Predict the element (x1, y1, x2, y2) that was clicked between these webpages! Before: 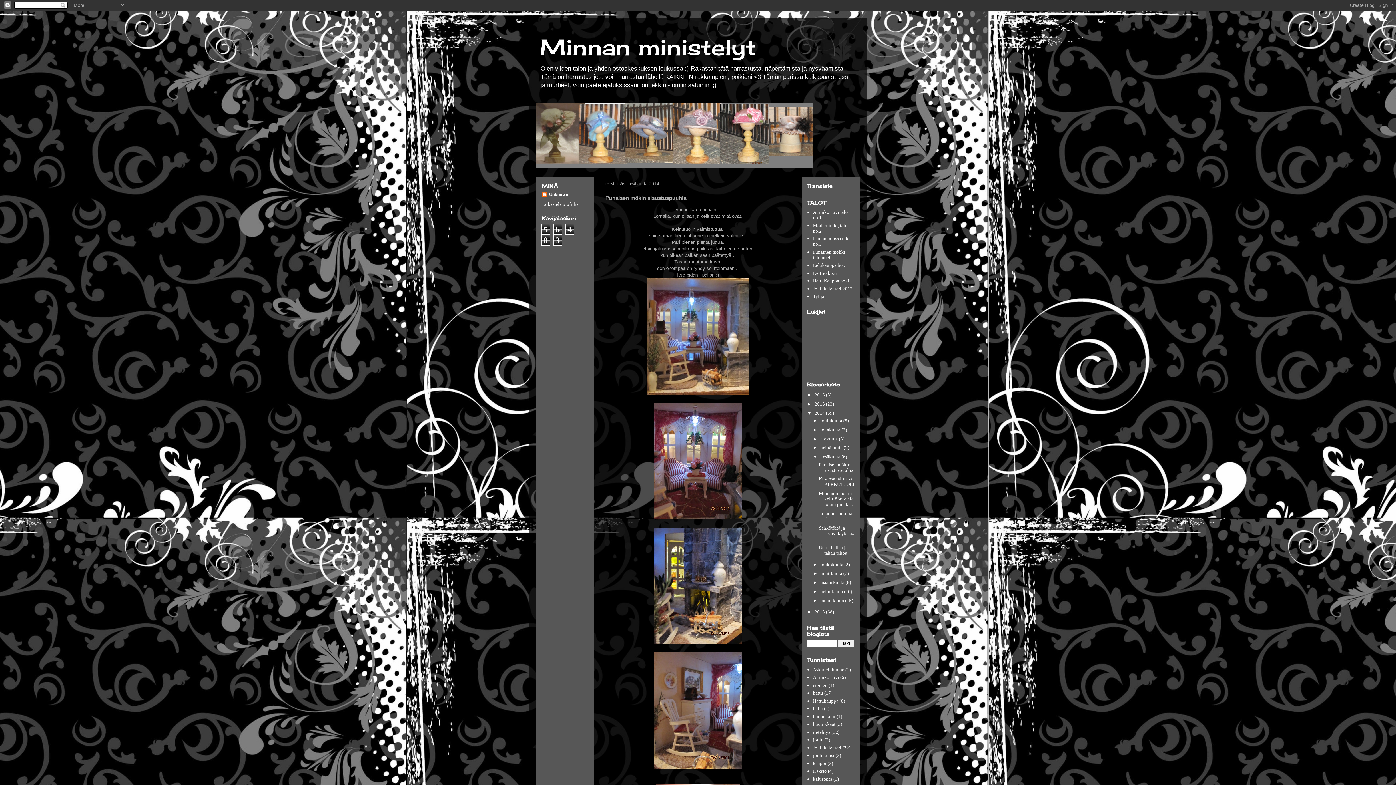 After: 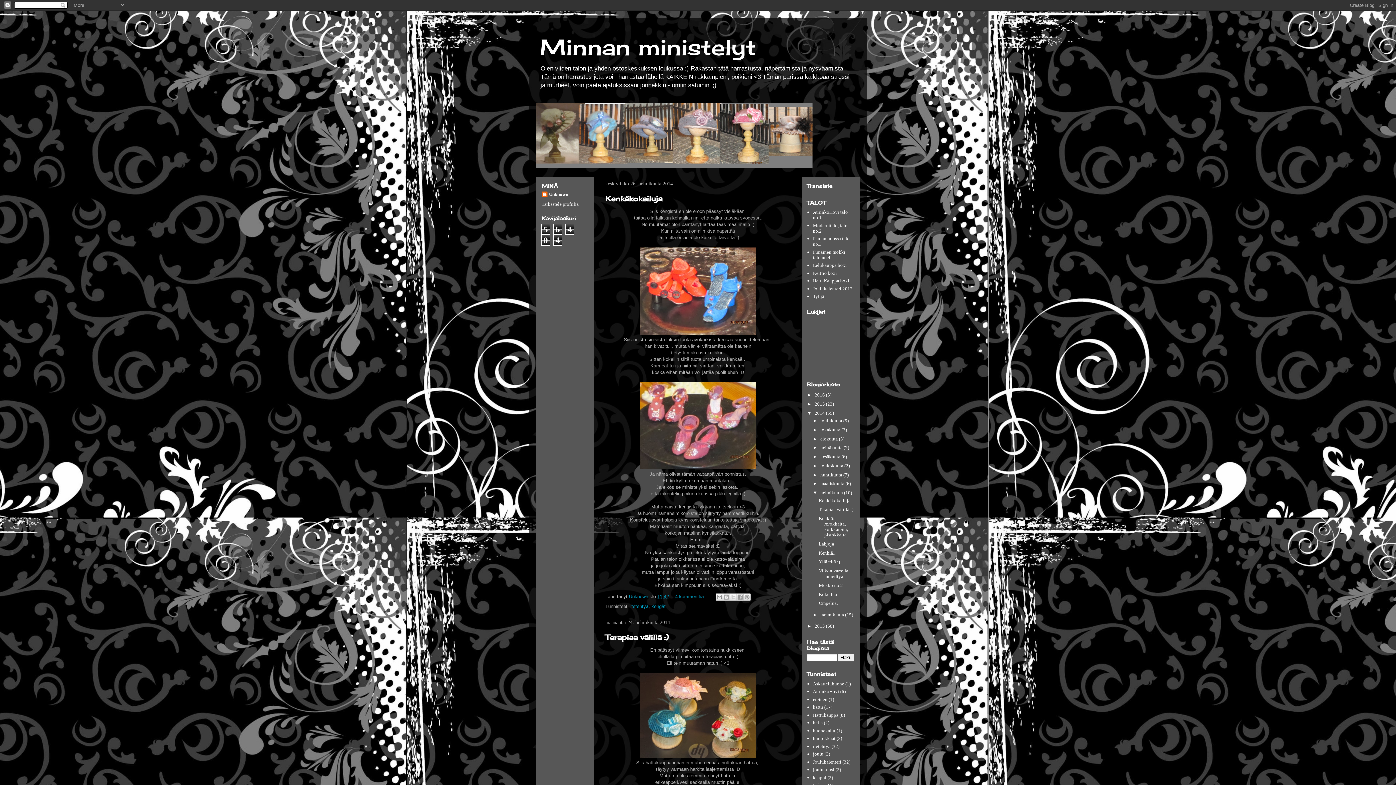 Action: label: helmikuuta  bbox: (820, 589, 844, 594)